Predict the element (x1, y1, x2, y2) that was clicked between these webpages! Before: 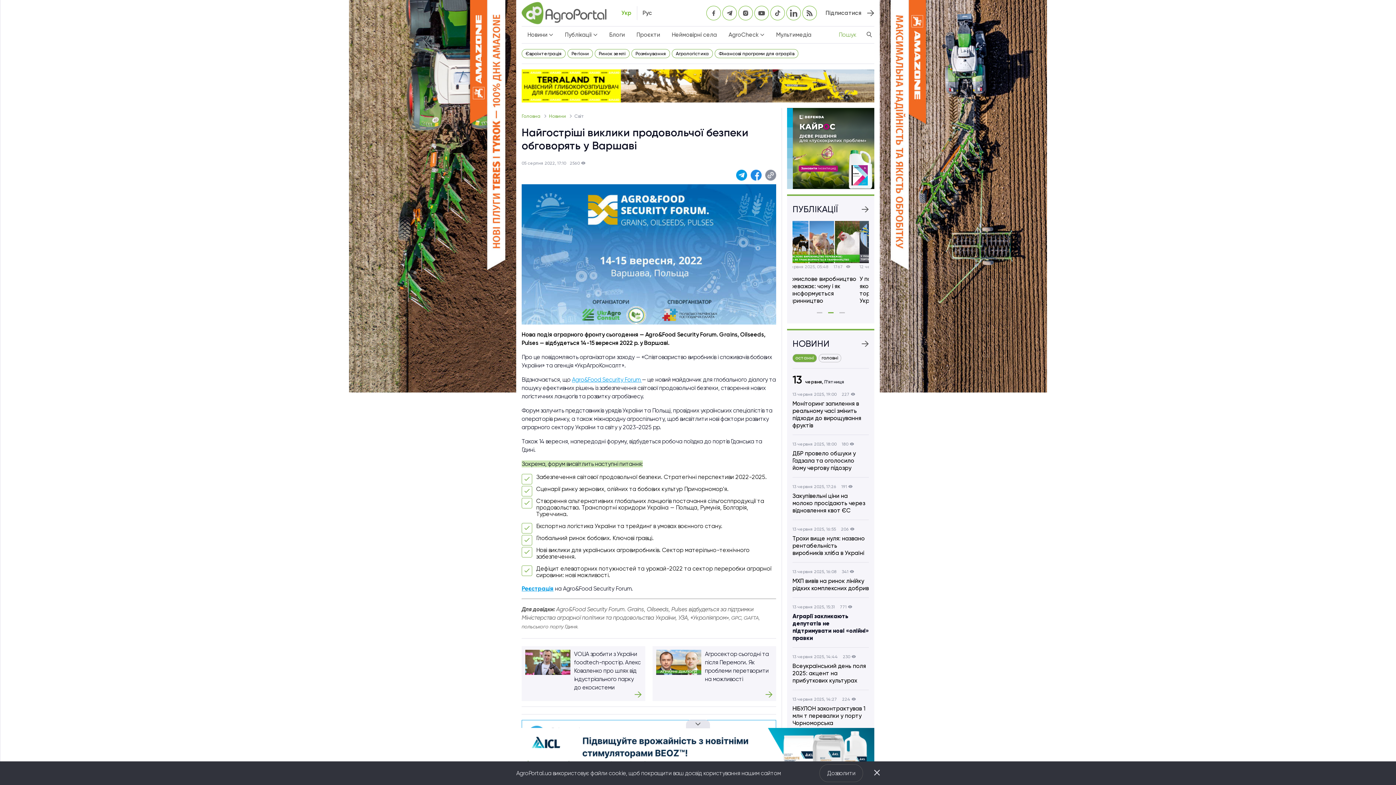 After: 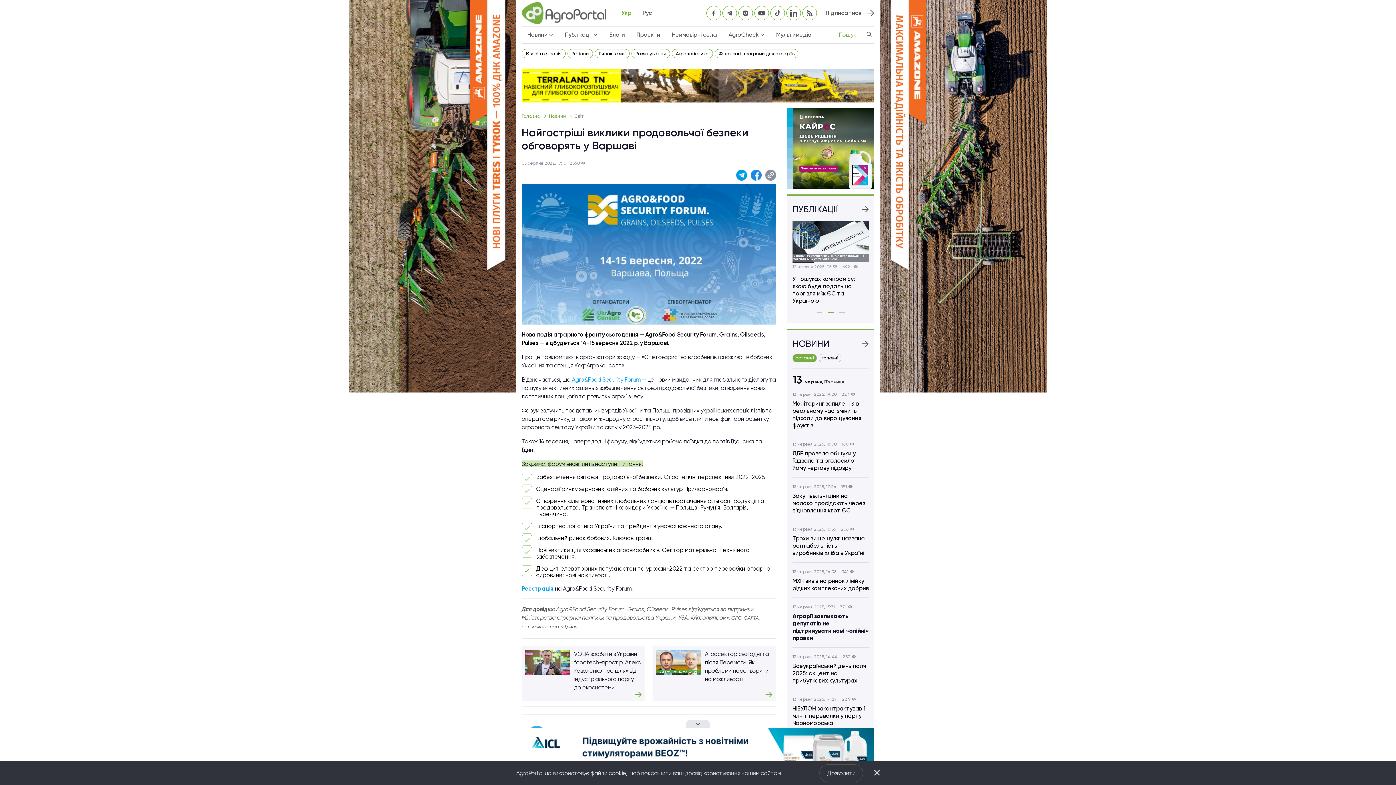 Action: bbox: (521, 585, 553, 592) label: Реєстрація